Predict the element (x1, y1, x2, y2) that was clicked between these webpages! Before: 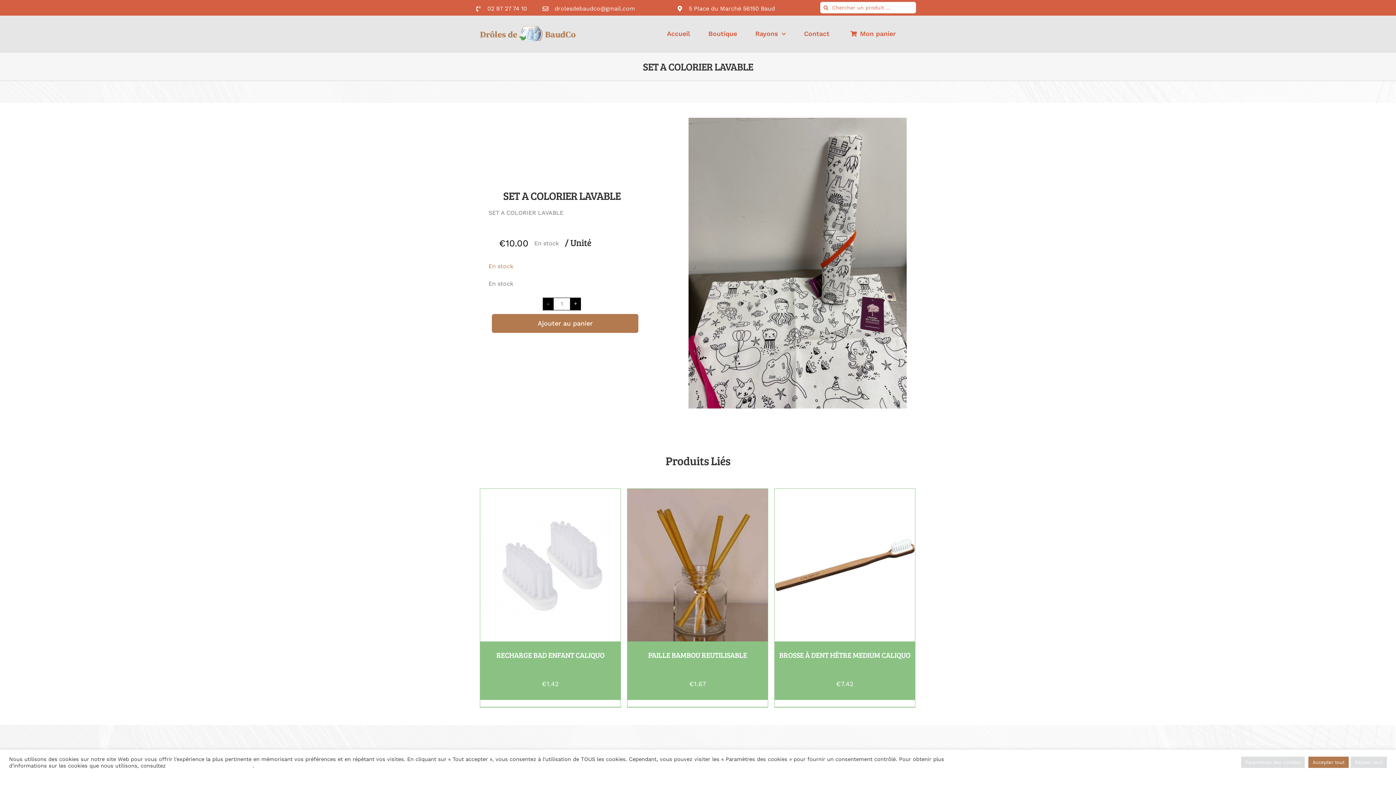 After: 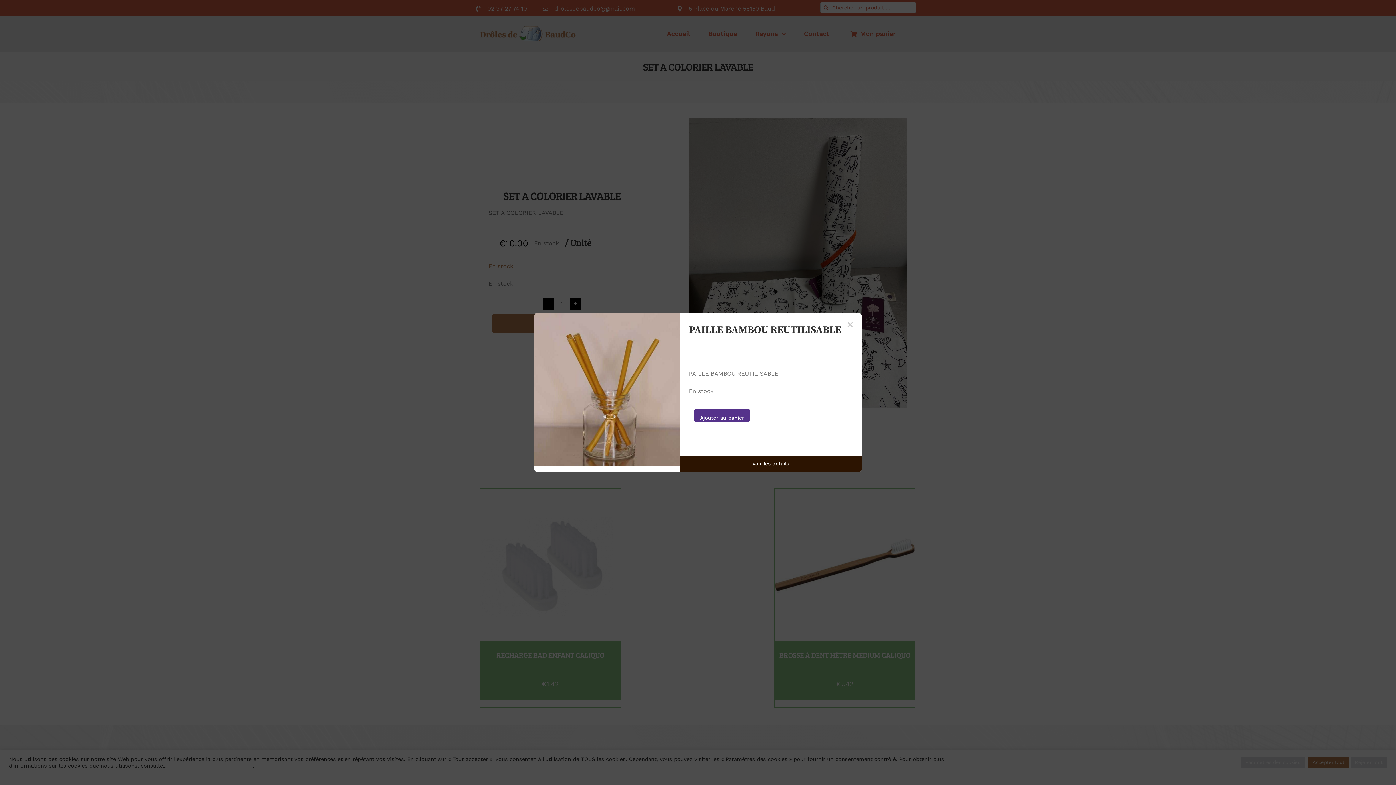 Action: bbox: (720, 563, 741, 569) label: APERÇU